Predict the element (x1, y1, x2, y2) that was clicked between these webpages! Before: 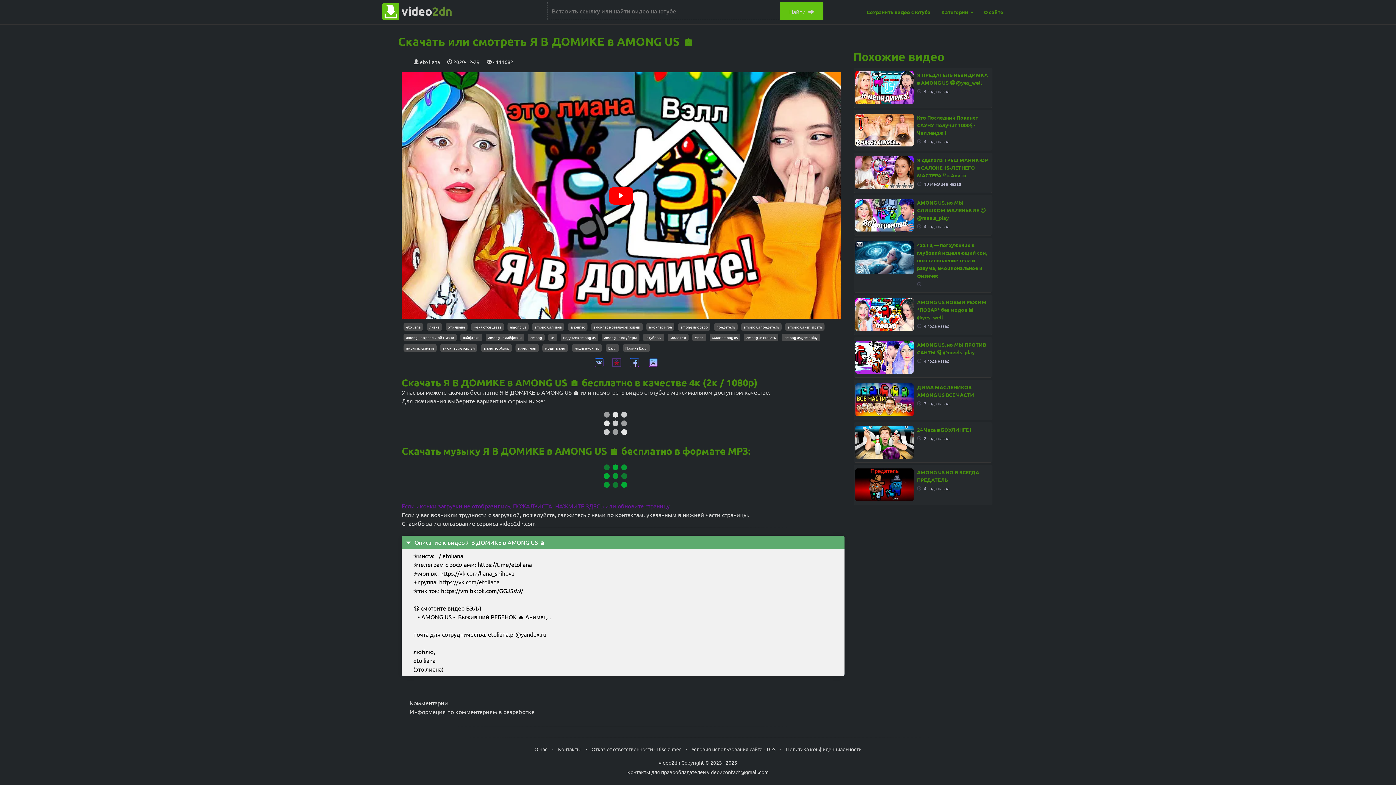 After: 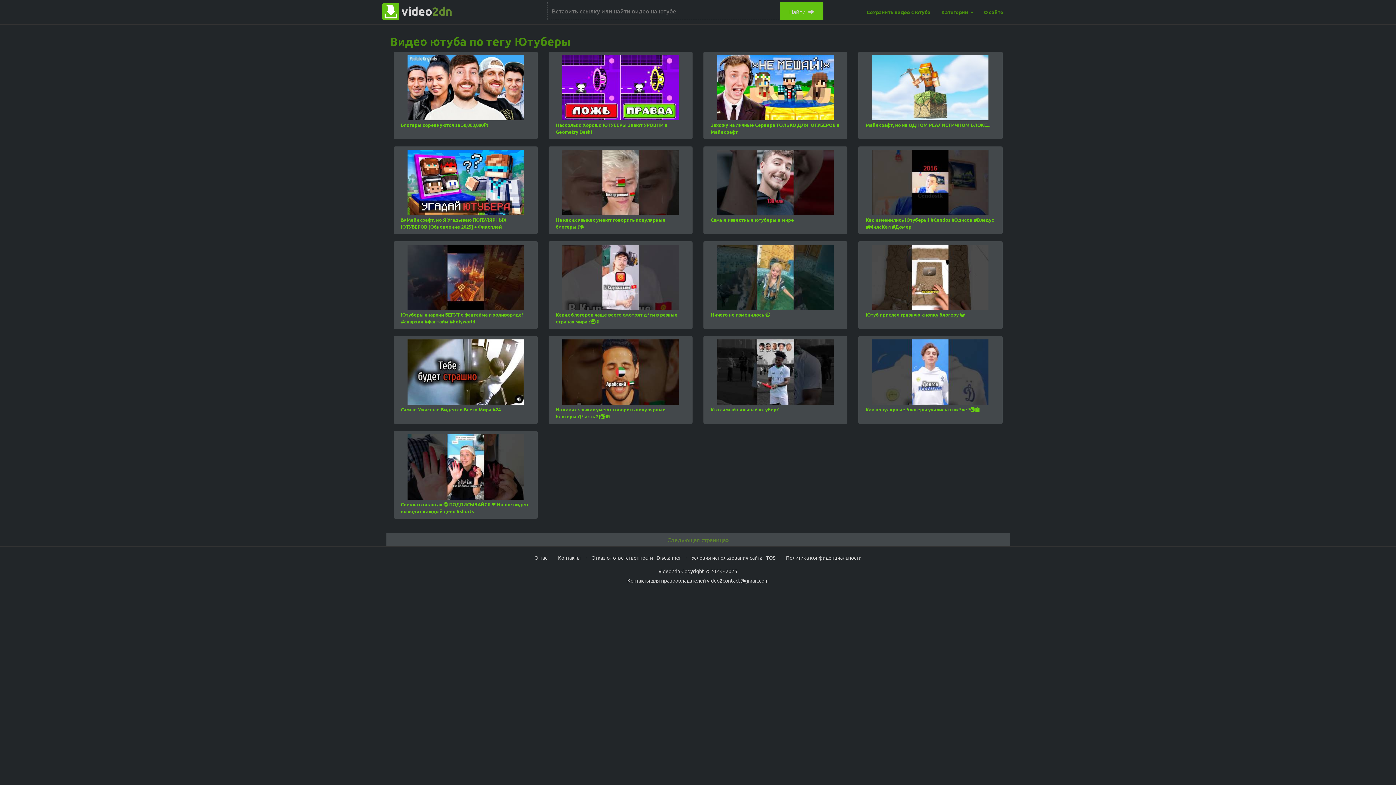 Action: label: ютуберы bbox: (645, 334, 661, 340)